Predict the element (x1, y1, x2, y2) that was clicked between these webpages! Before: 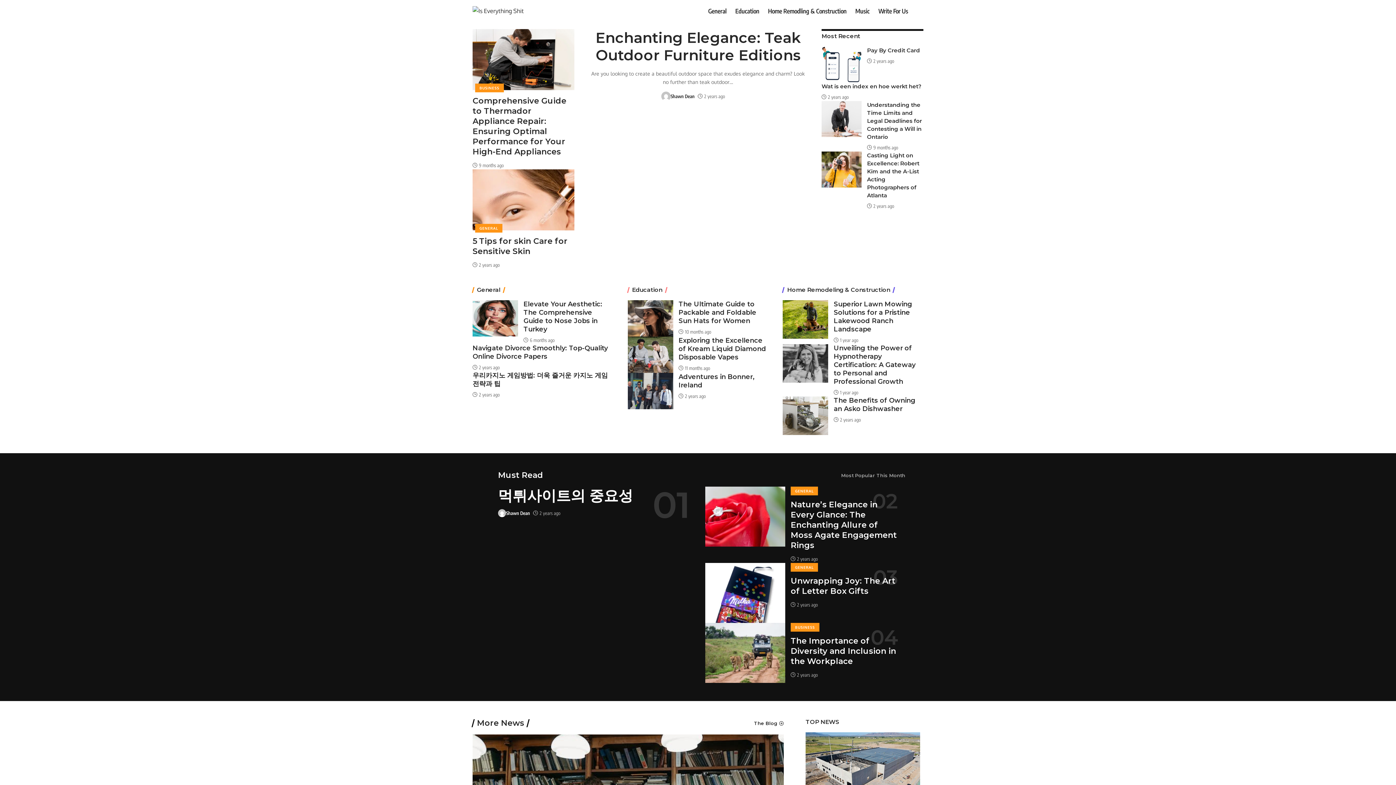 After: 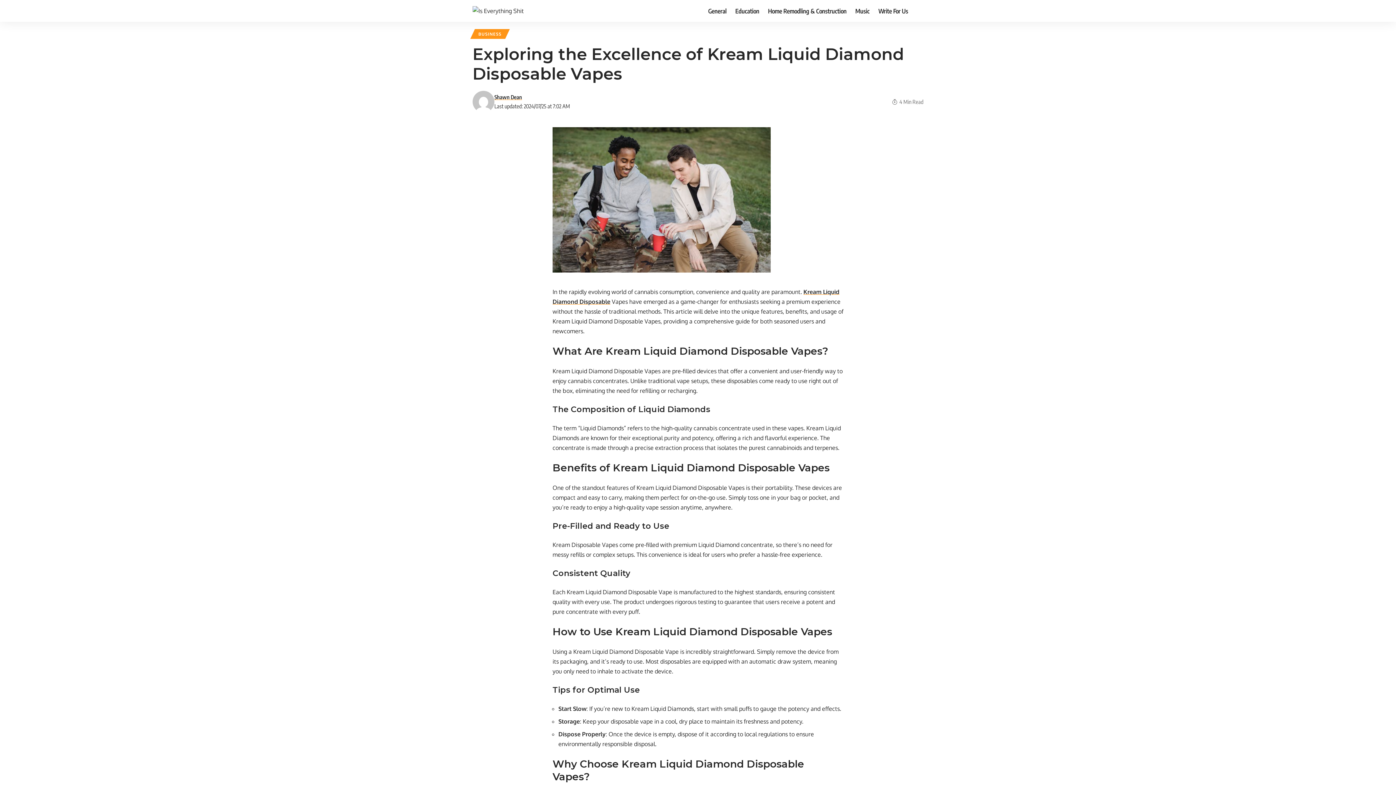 Action: label: Exploring the Excellence of Kream Liquid Diamond Disposable Vapes bbox: (678, 336, 766, 361)